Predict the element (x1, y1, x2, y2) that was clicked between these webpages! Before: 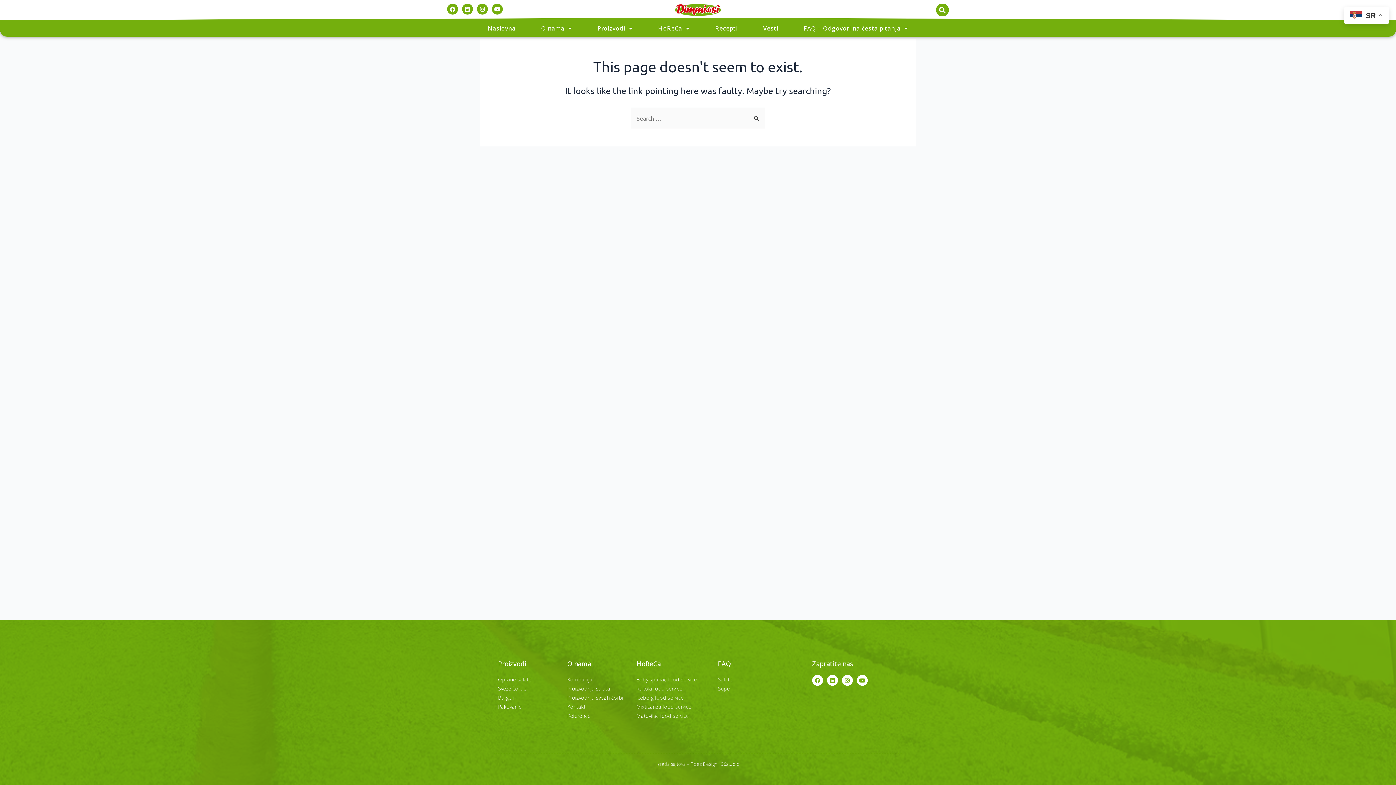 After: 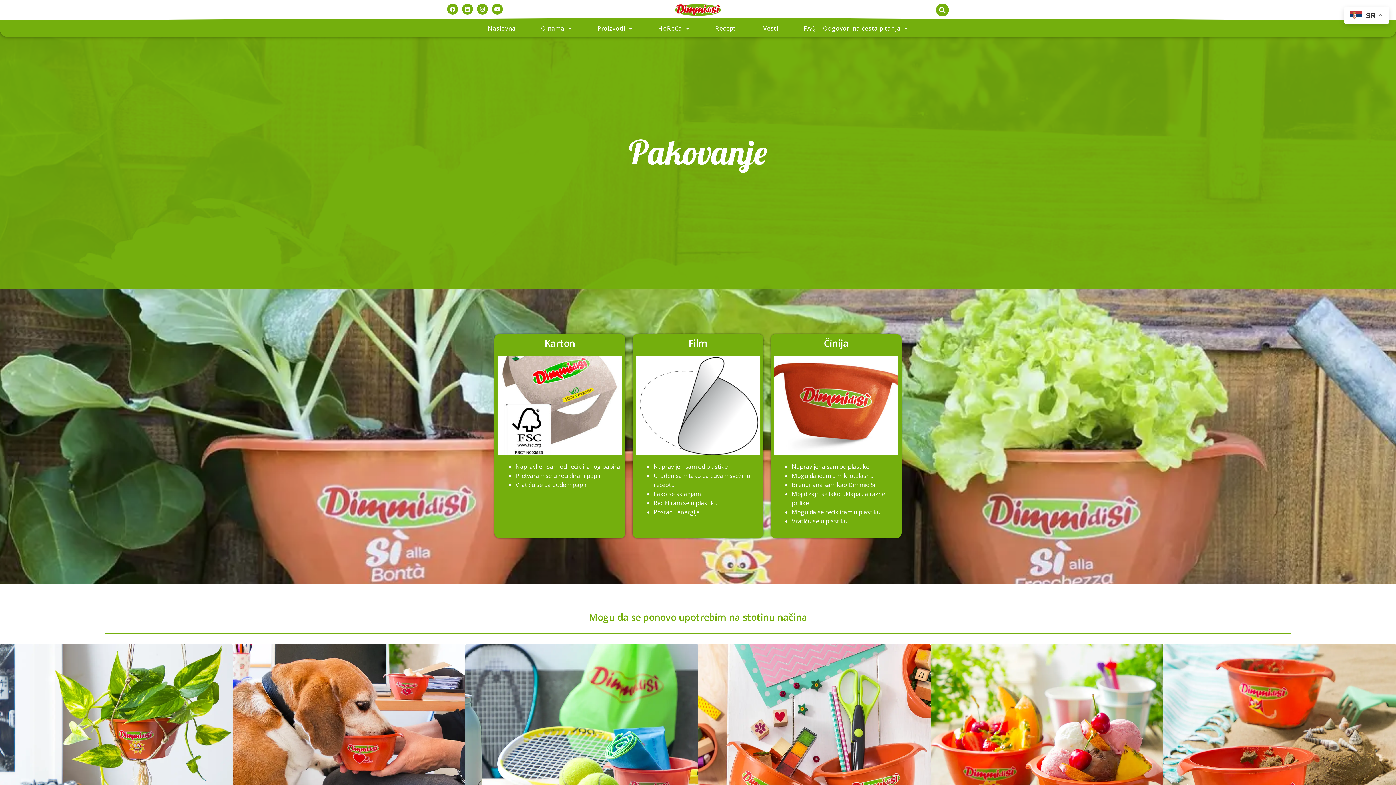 Action: label: Pakovanje bbox: (498, 702, 560, 711)